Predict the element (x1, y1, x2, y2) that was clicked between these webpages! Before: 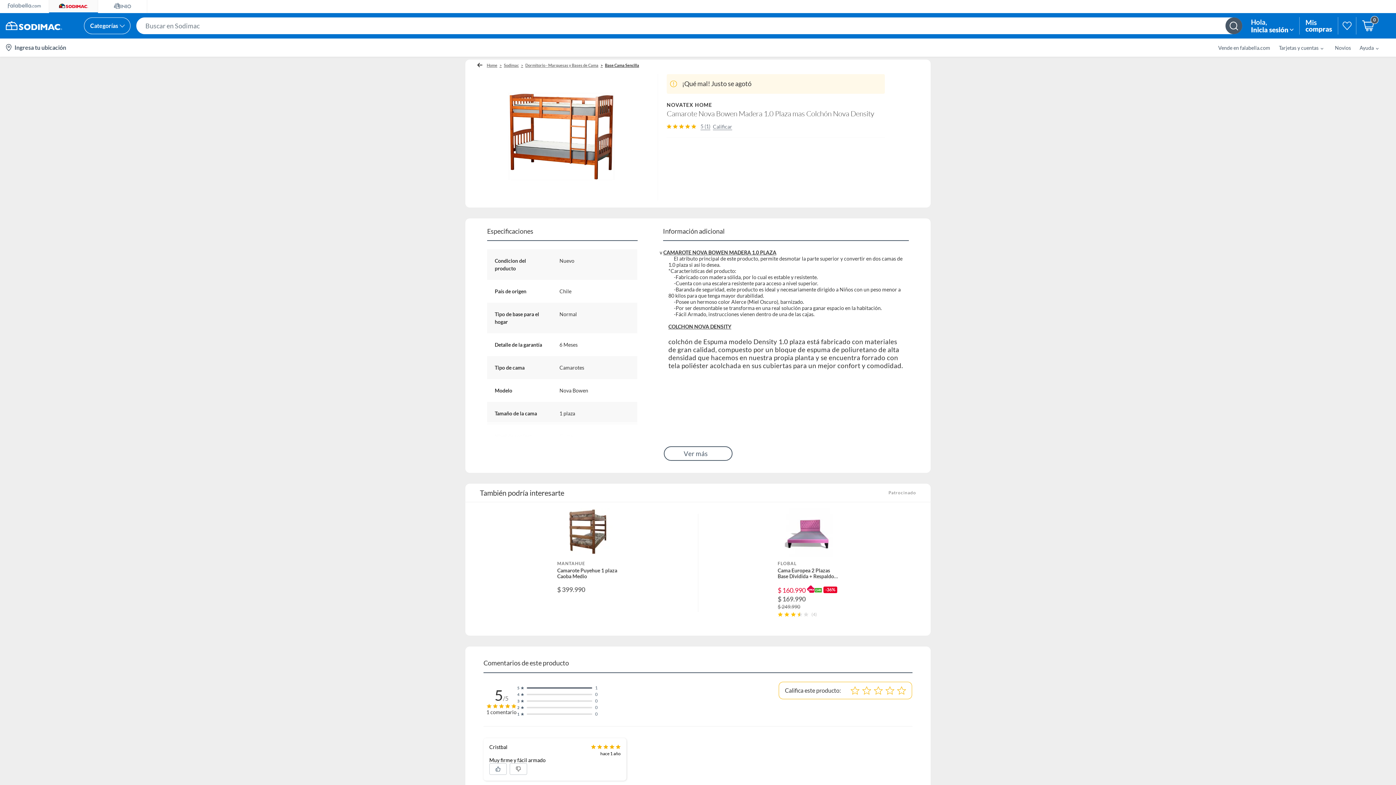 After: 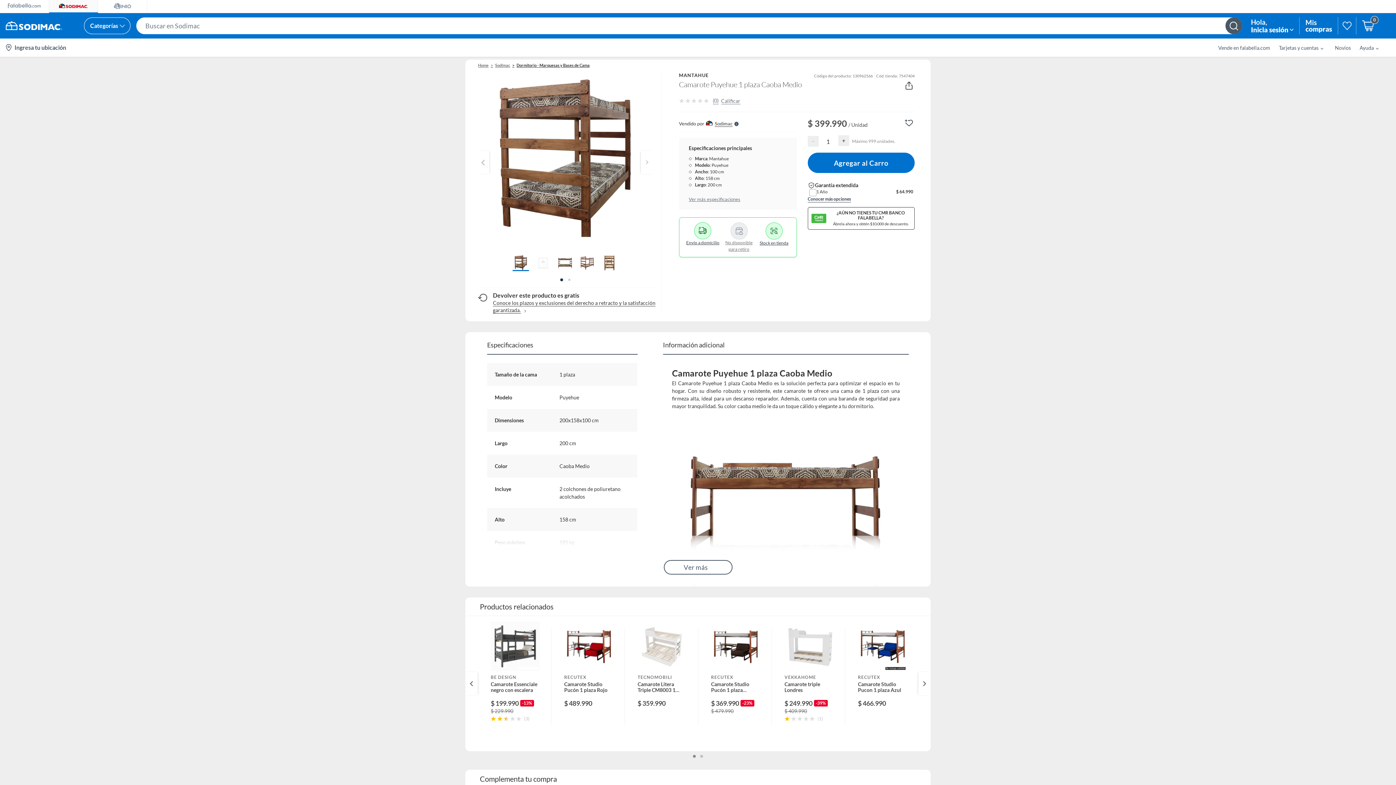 Action: label: MANTAHUE
Camarote Puyehue 1 plaza Caoba Medio
$ 399.990 bbox: (544, 508, 631, 630)